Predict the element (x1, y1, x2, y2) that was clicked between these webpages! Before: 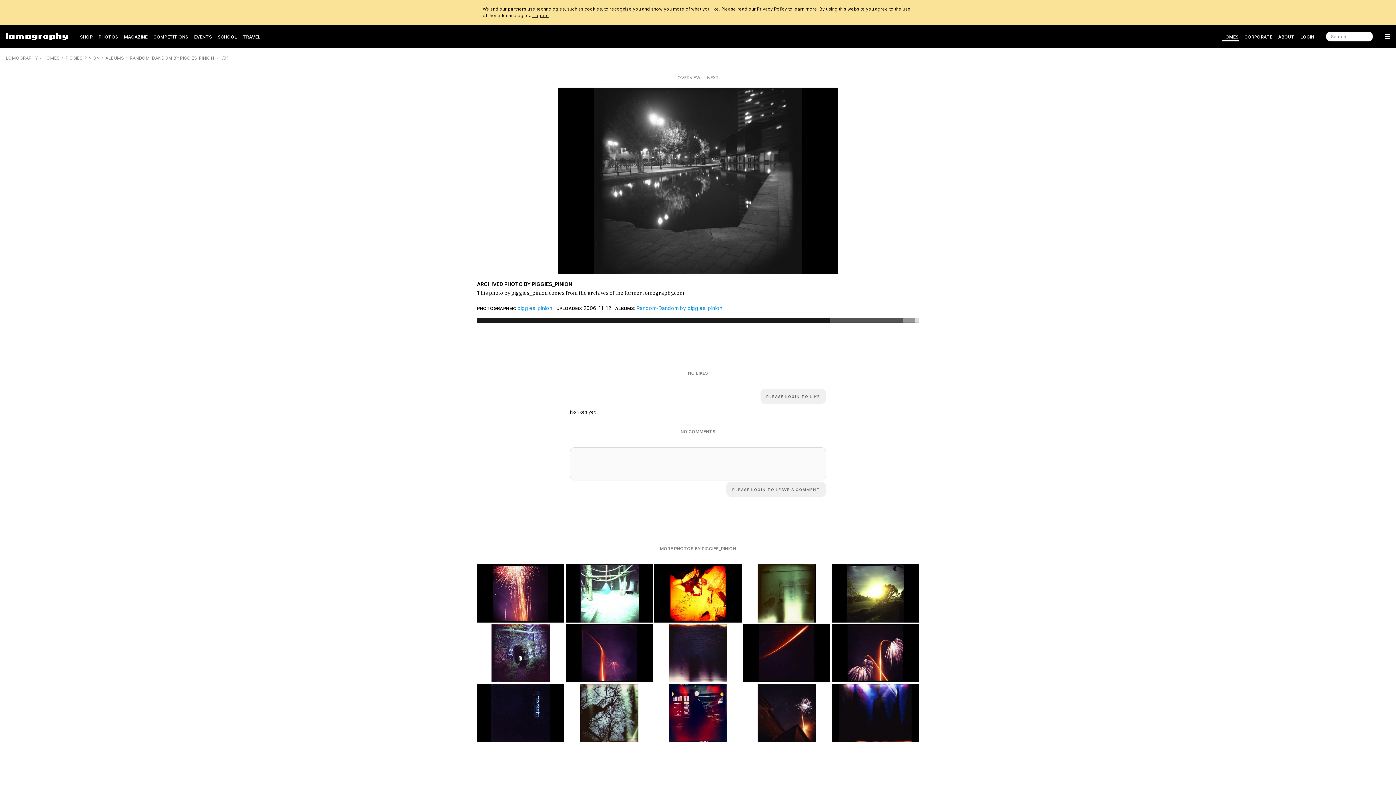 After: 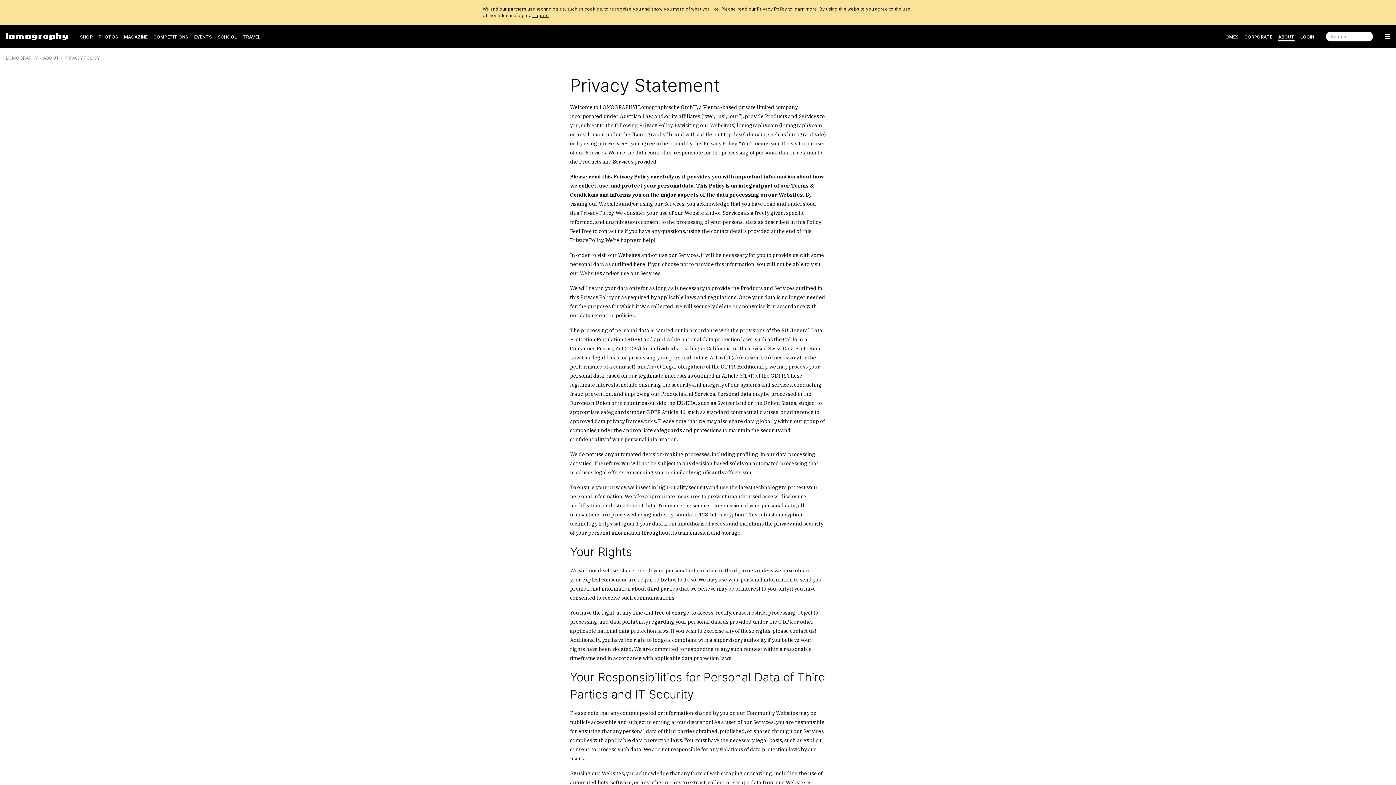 Action: label: Privacy Policy bbox: (757, 6, 787, 11)